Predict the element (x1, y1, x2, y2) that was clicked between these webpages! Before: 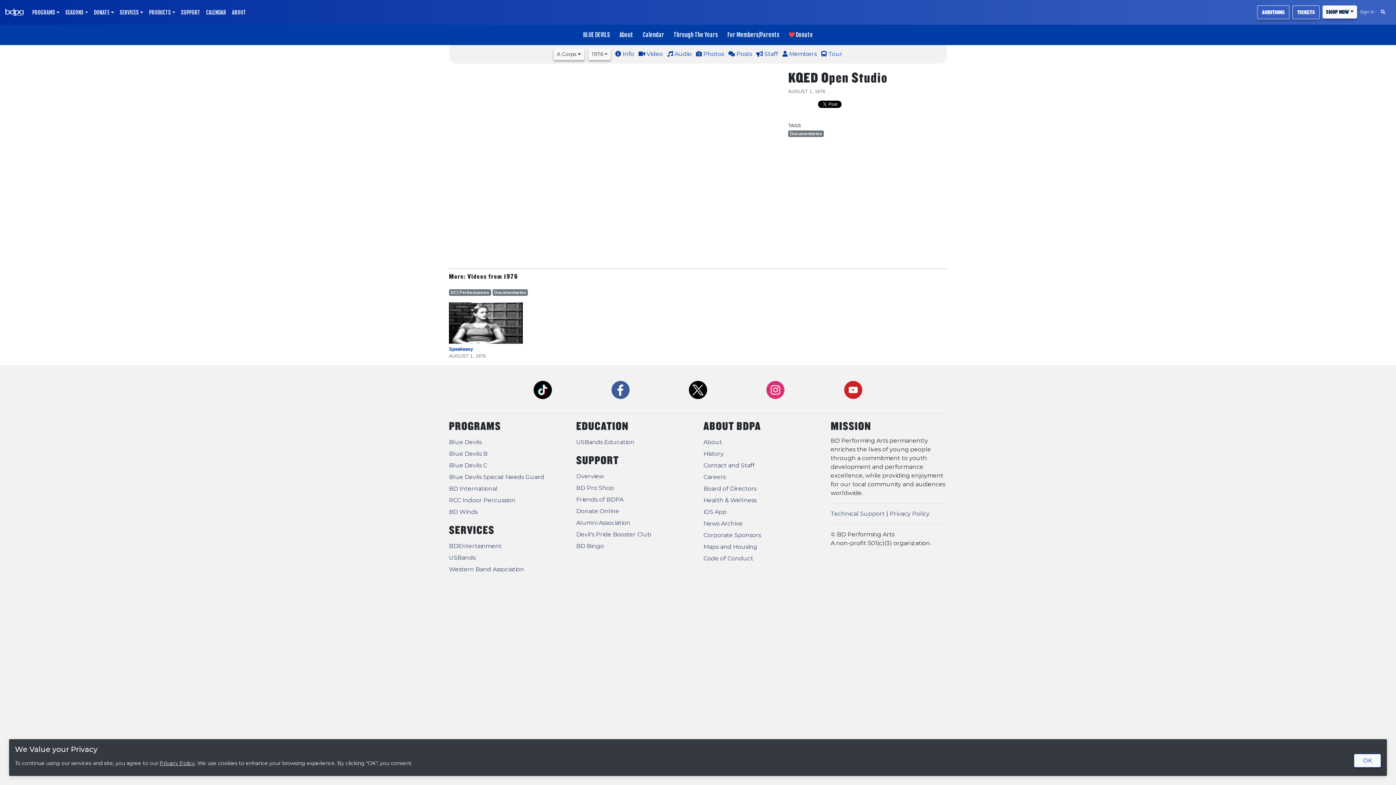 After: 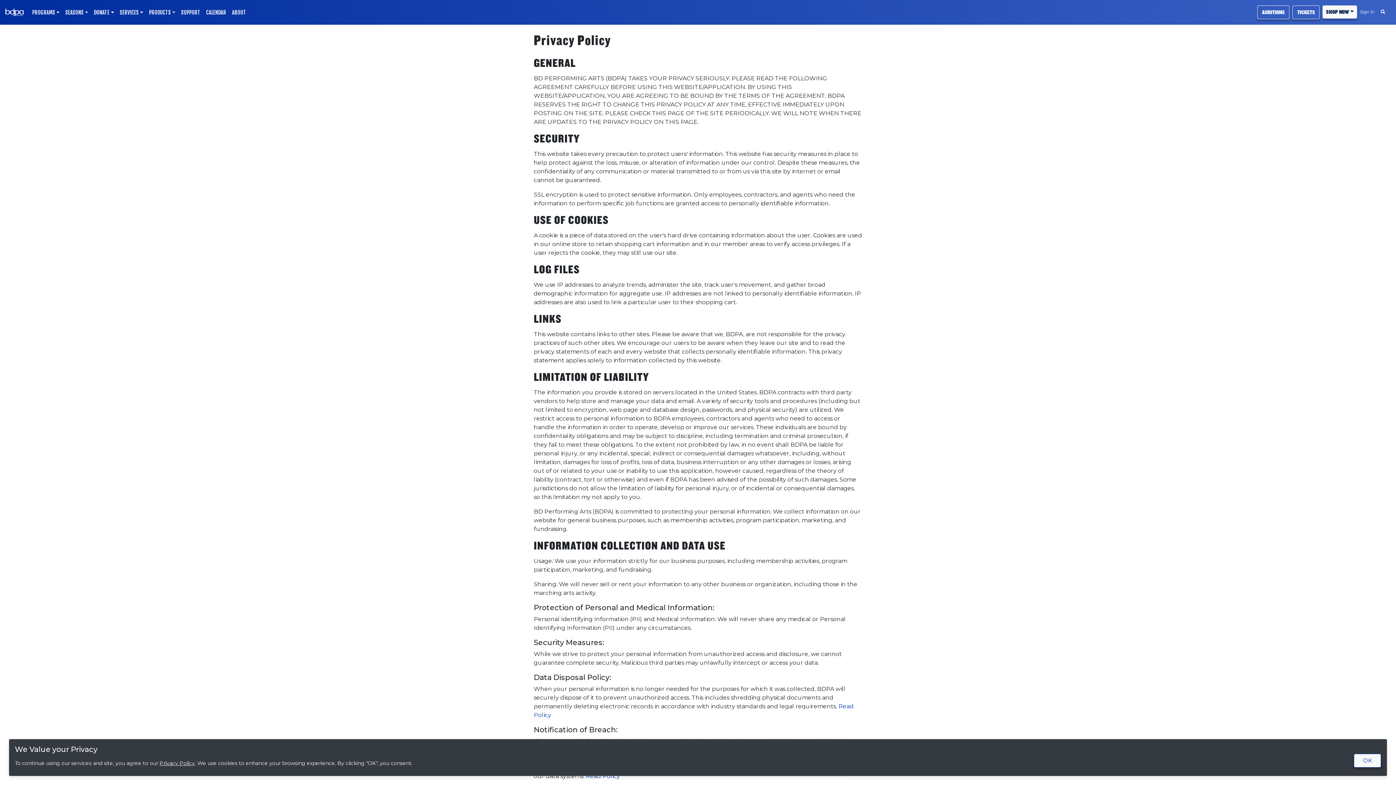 Action: label: Privacy Policy bbox: (889, 510, 929, 517)